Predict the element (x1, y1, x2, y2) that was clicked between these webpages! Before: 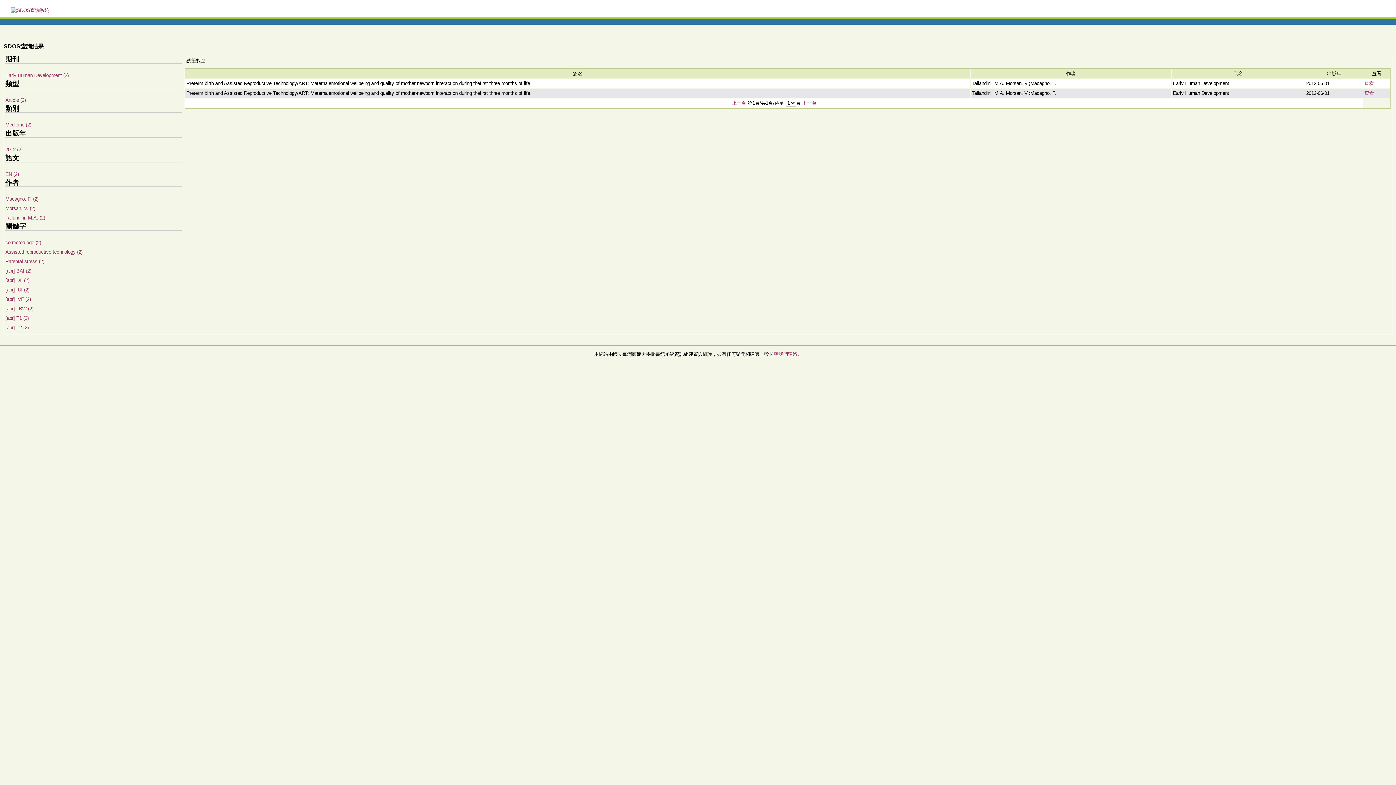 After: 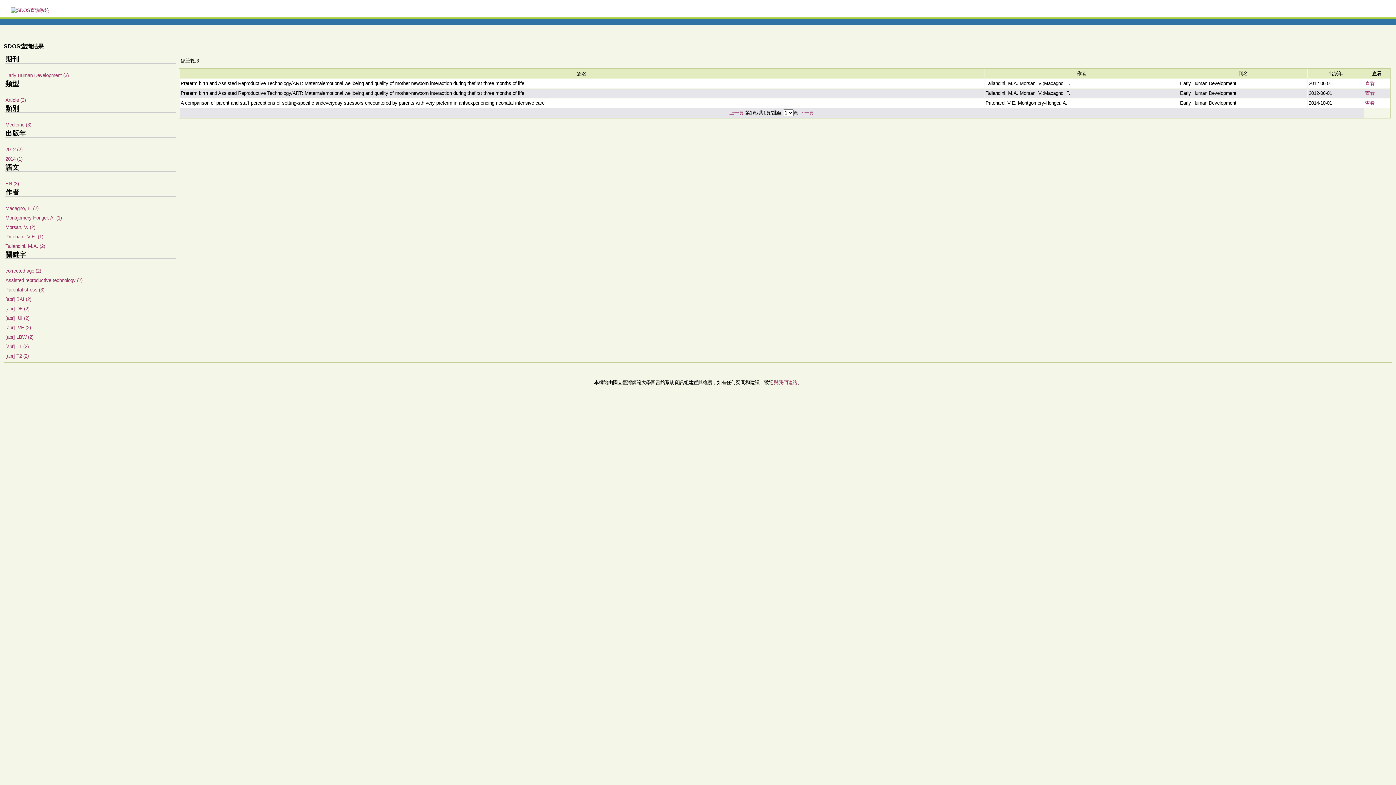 Action: bbox: (5, 258, 44, 264) label: Parental stress (2)